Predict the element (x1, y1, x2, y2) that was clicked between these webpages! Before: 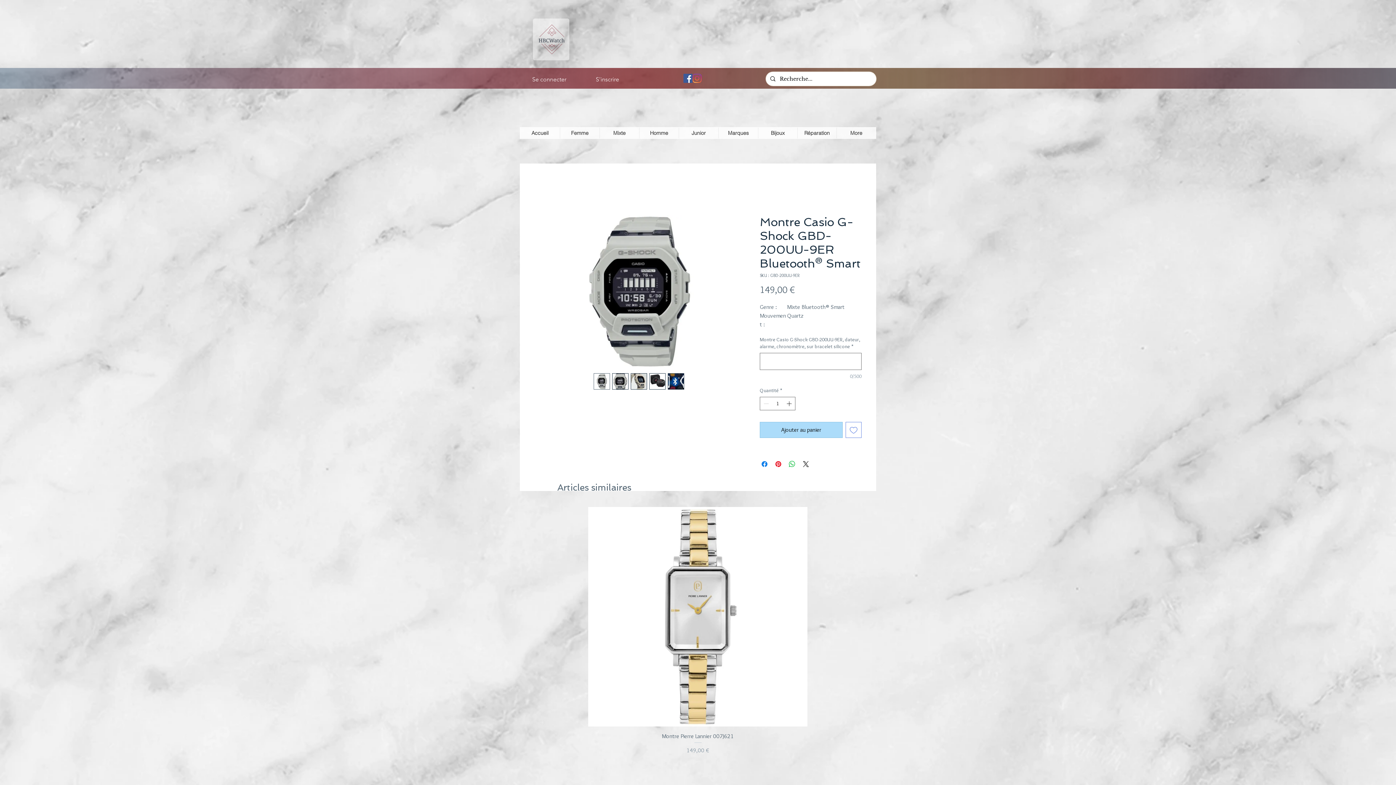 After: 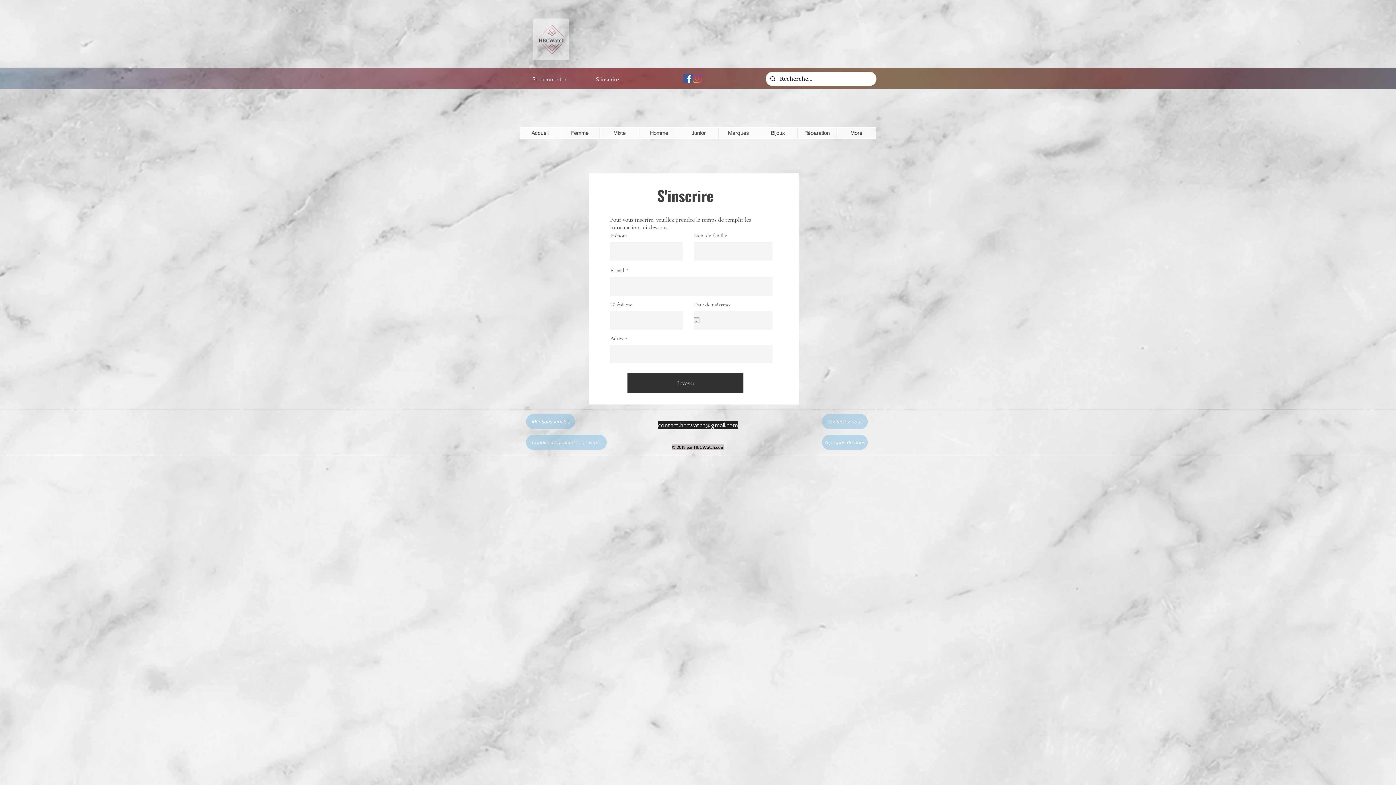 Action: bbox: (578, 72, 636, 86) label: S'inscrire